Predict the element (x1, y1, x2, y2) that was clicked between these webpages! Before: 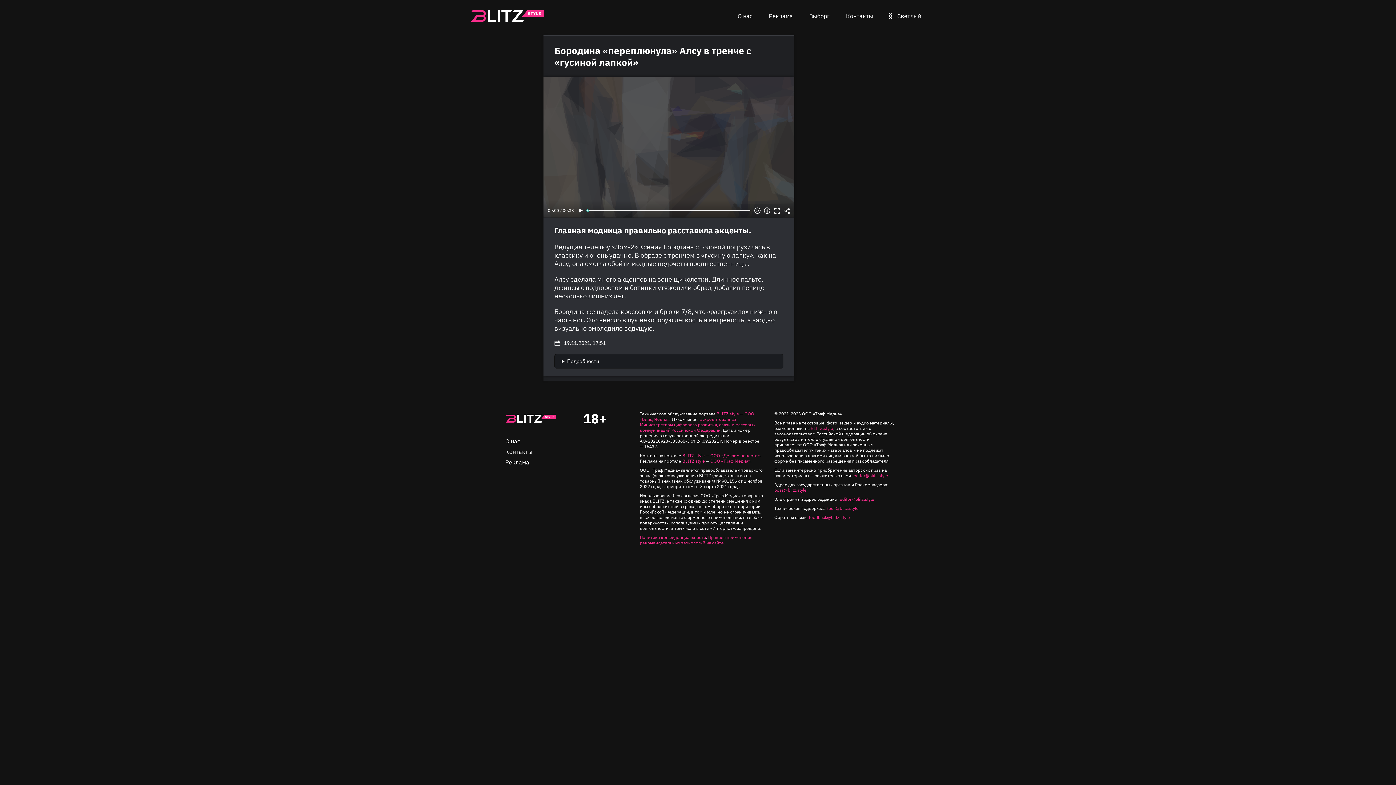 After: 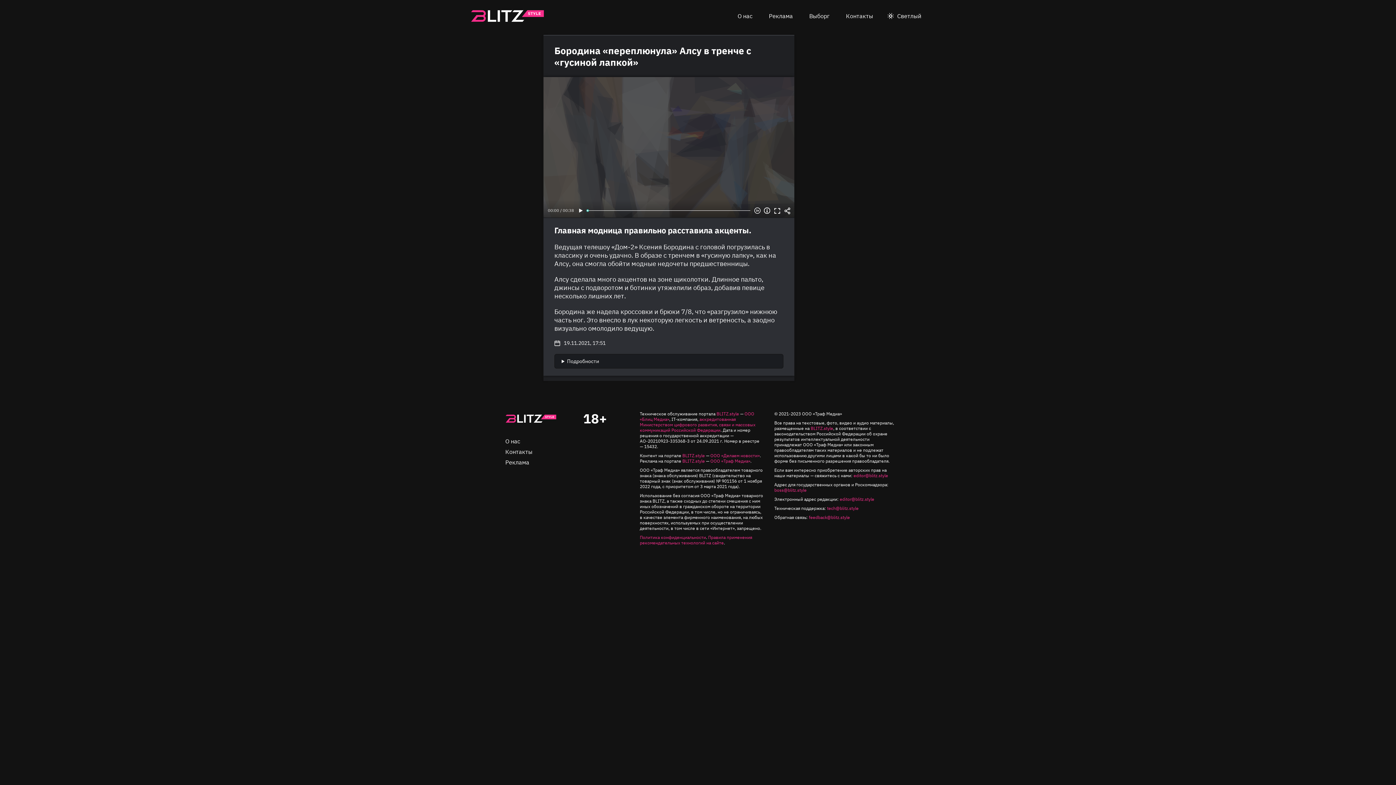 Action: bbox: (554, 225, 751, 235) label: Главная модница правильно расставила акценты.